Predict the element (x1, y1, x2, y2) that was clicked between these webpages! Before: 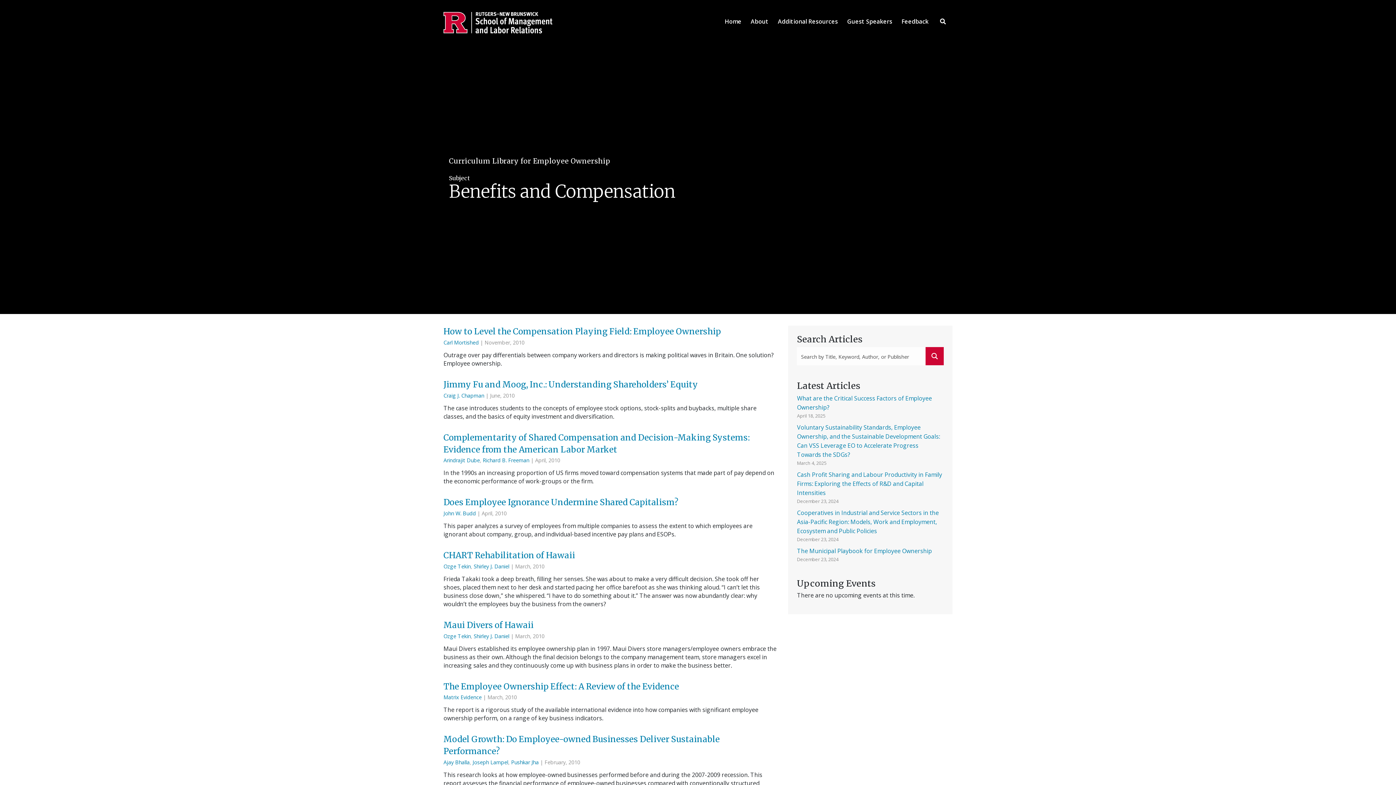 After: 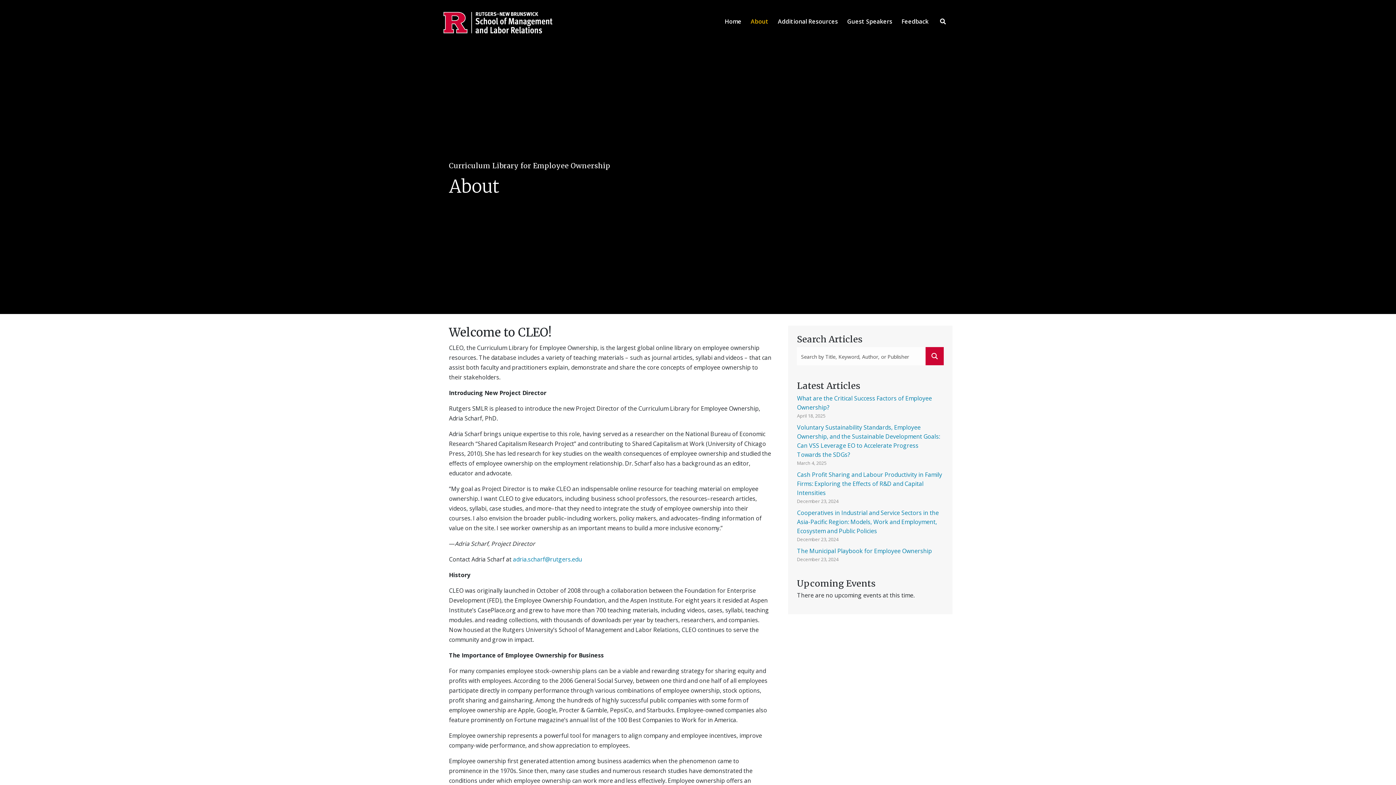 Action: label: About bbox: (746, 11, 773, 31)